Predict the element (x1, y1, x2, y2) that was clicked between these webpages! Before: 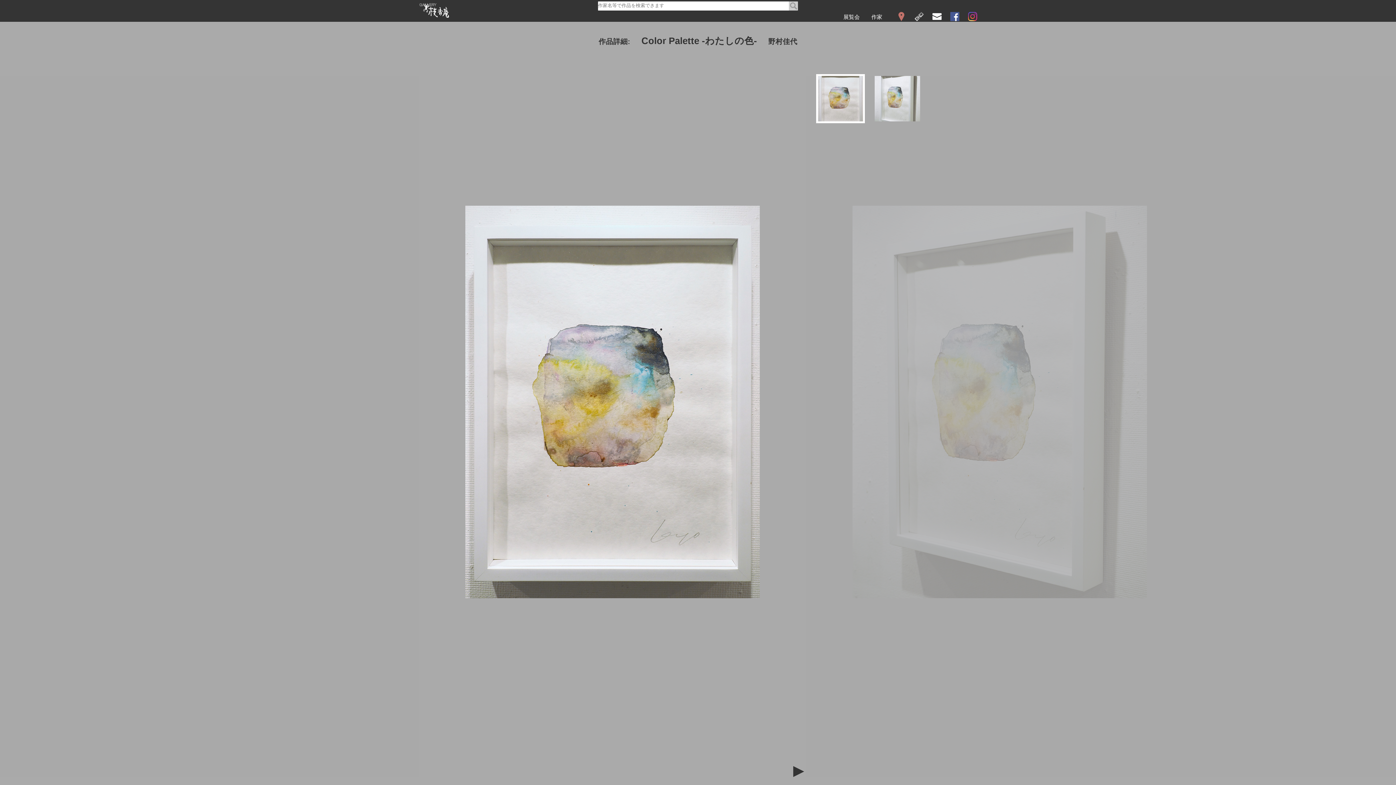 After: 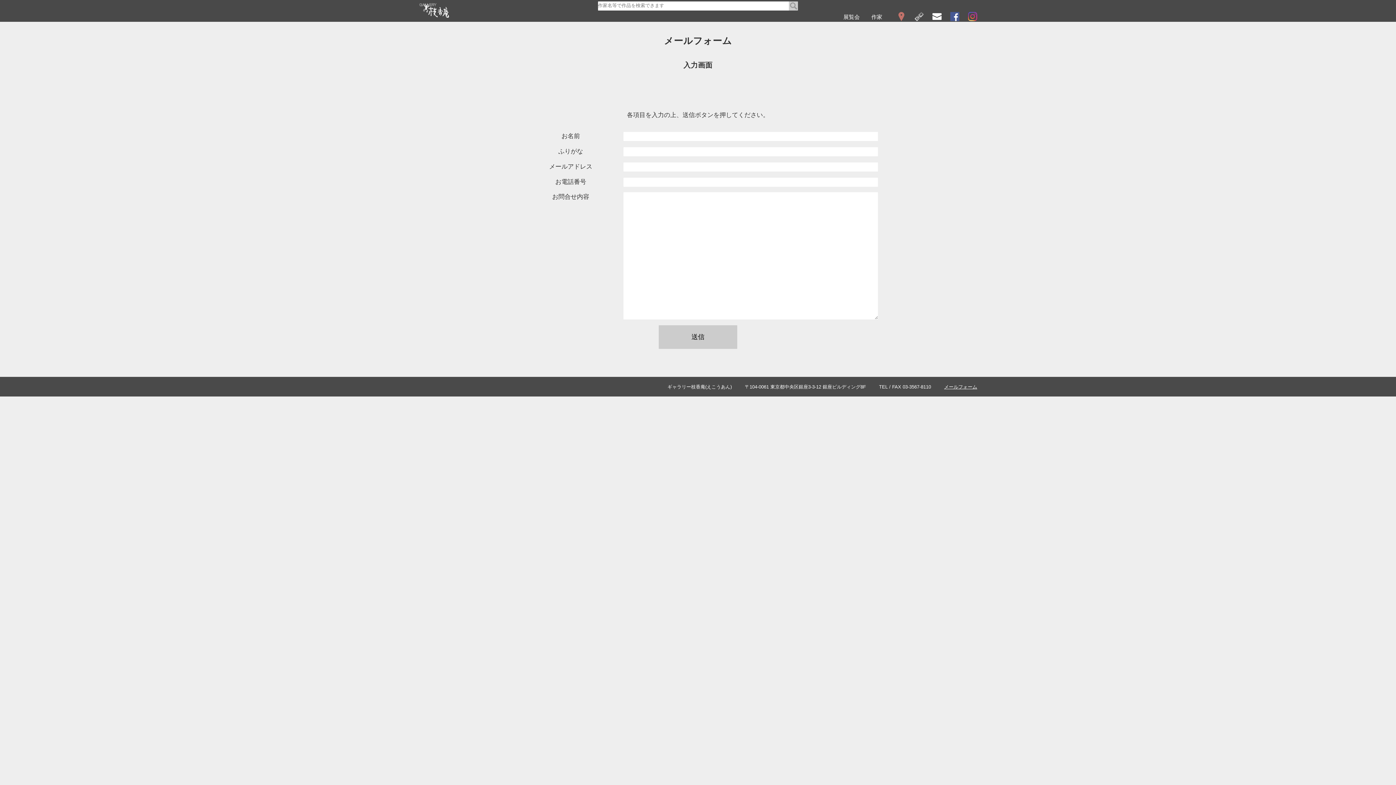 Action: bbox: (932, 16, 941, 22)